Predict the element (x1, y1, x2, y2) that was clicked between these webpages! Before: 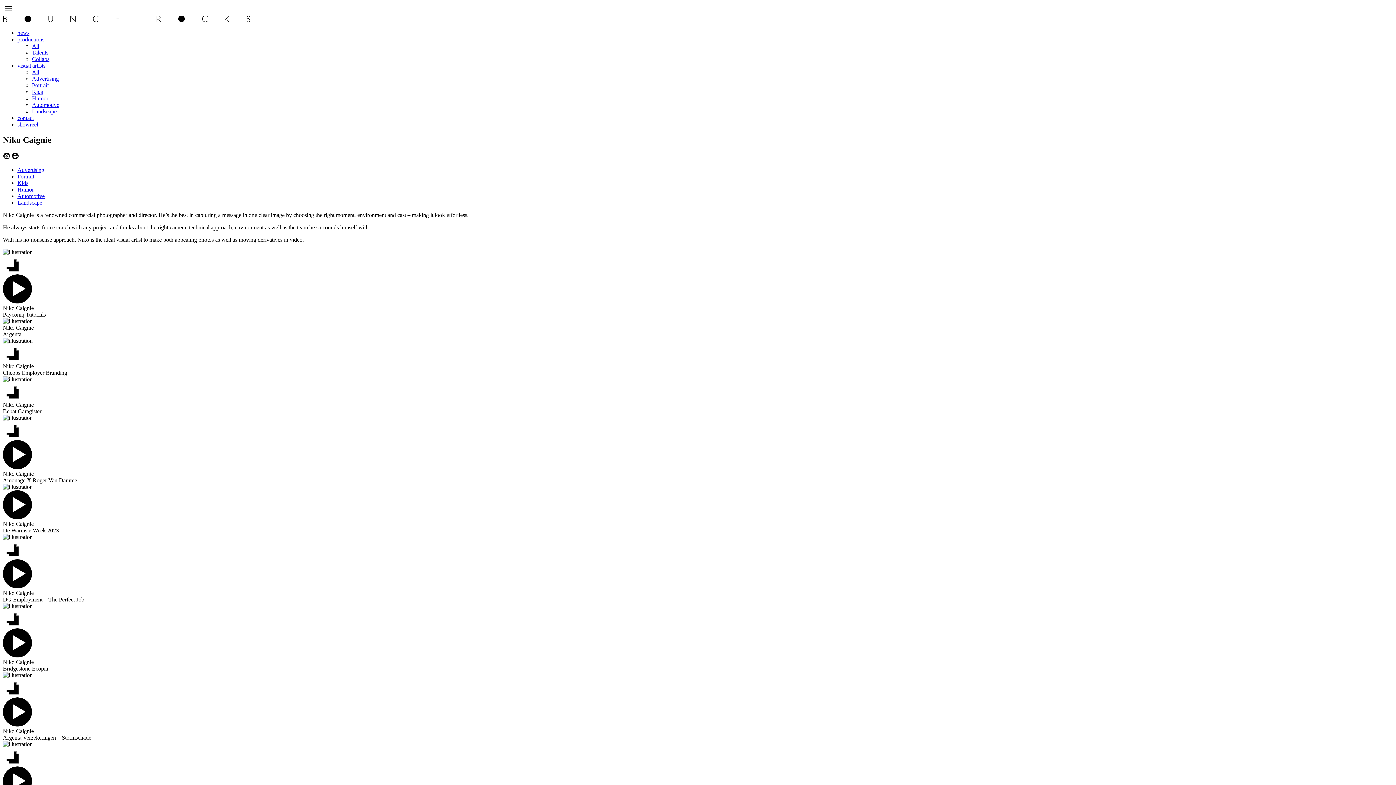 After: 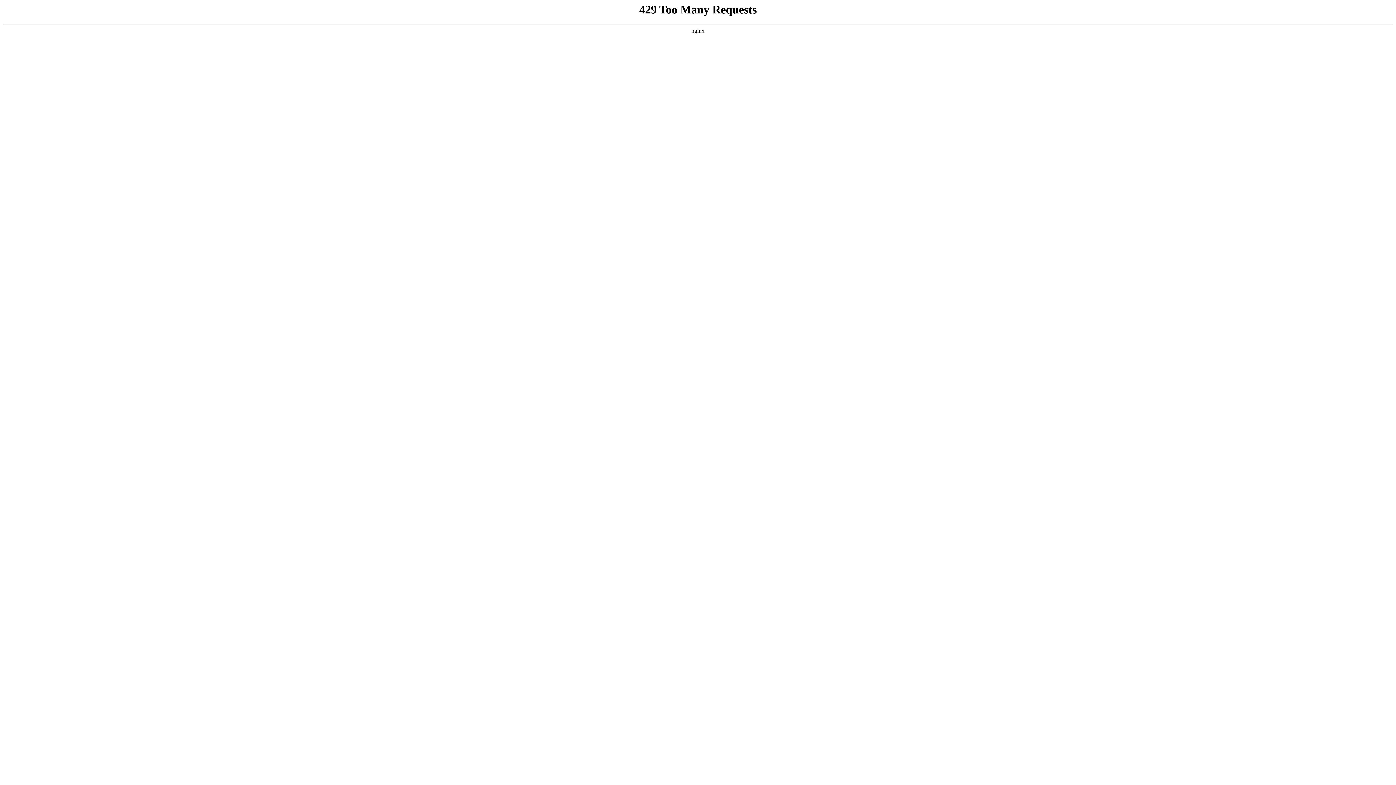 Action: bbox: (17, 199, 42, 205) label: Landscape